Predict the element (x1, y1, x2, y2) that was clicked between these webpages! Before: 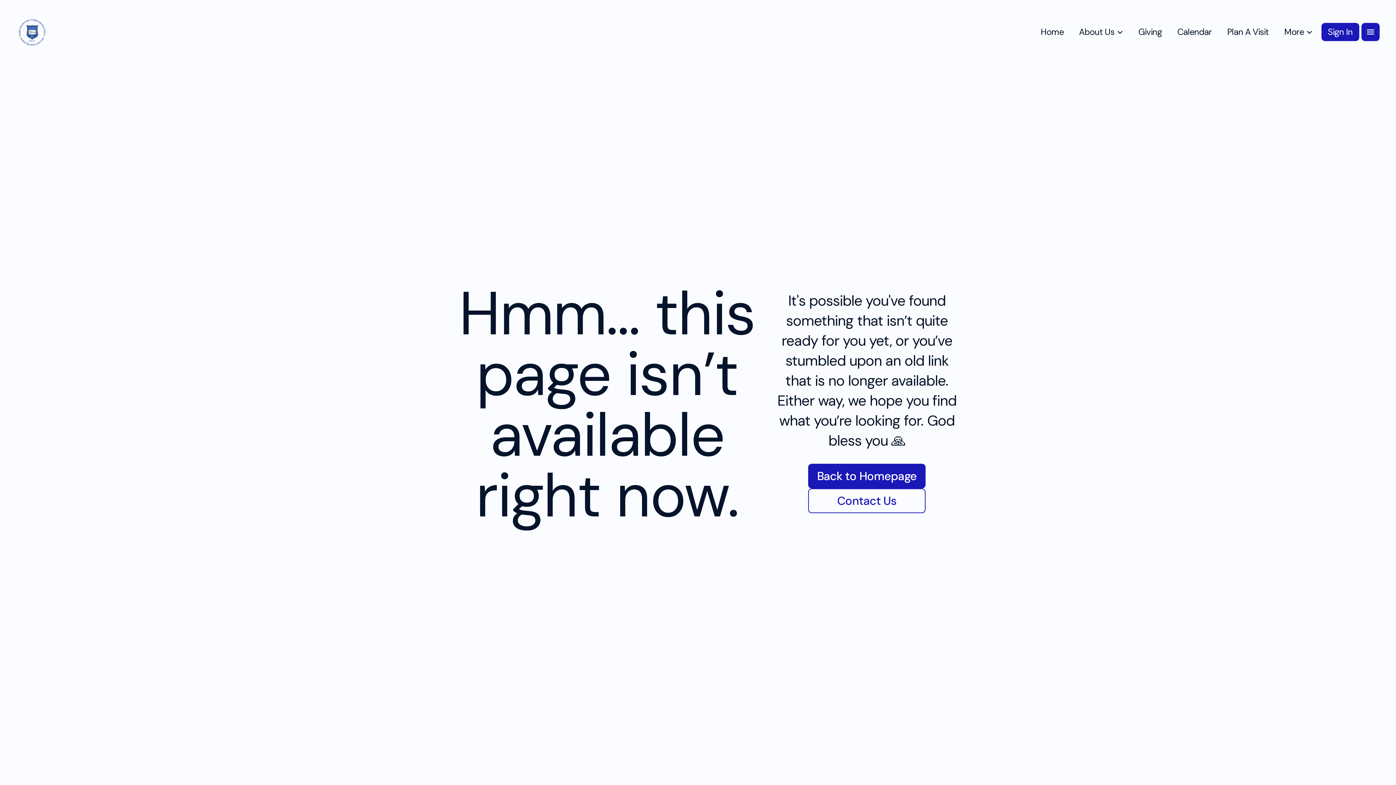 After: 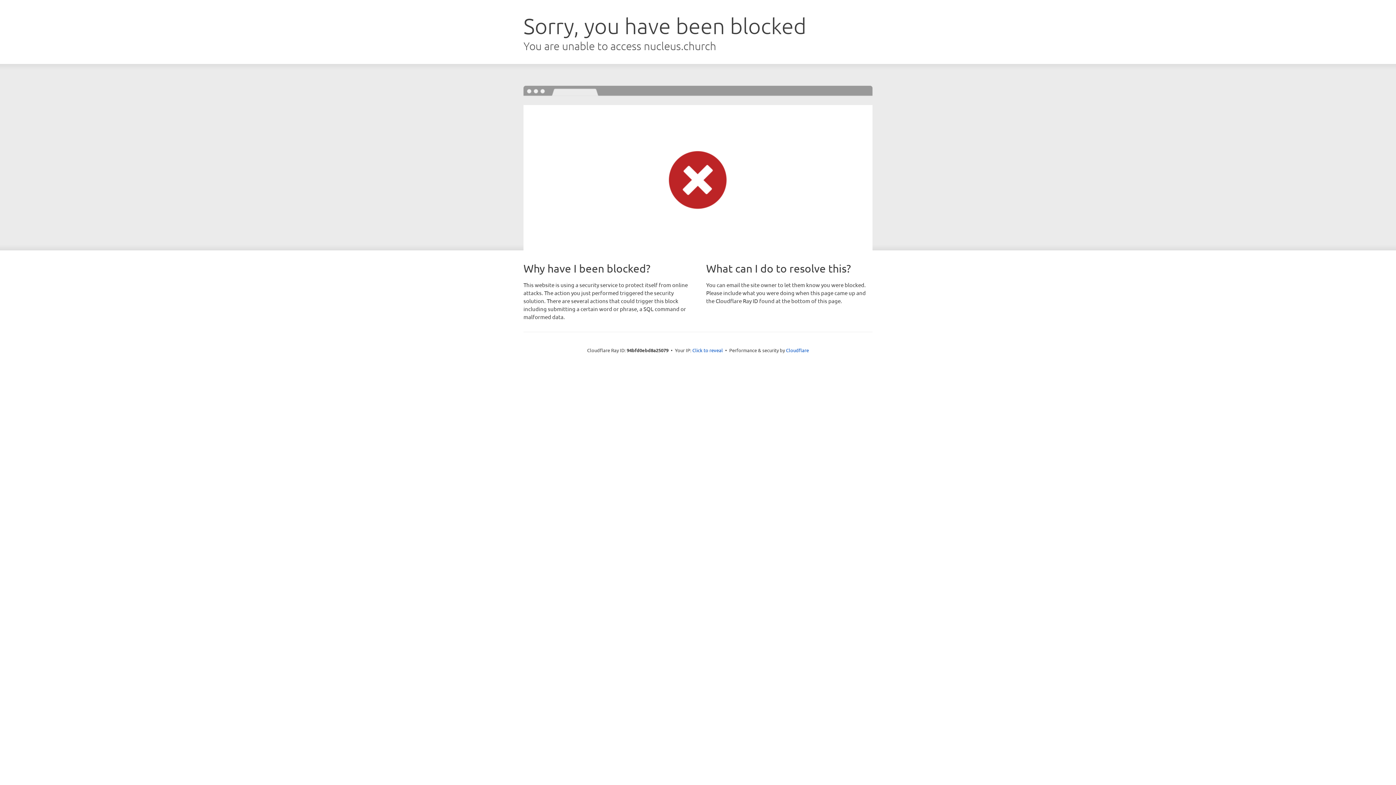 Action: label: Sign In bbox: (1321, 26, 1359, 37)